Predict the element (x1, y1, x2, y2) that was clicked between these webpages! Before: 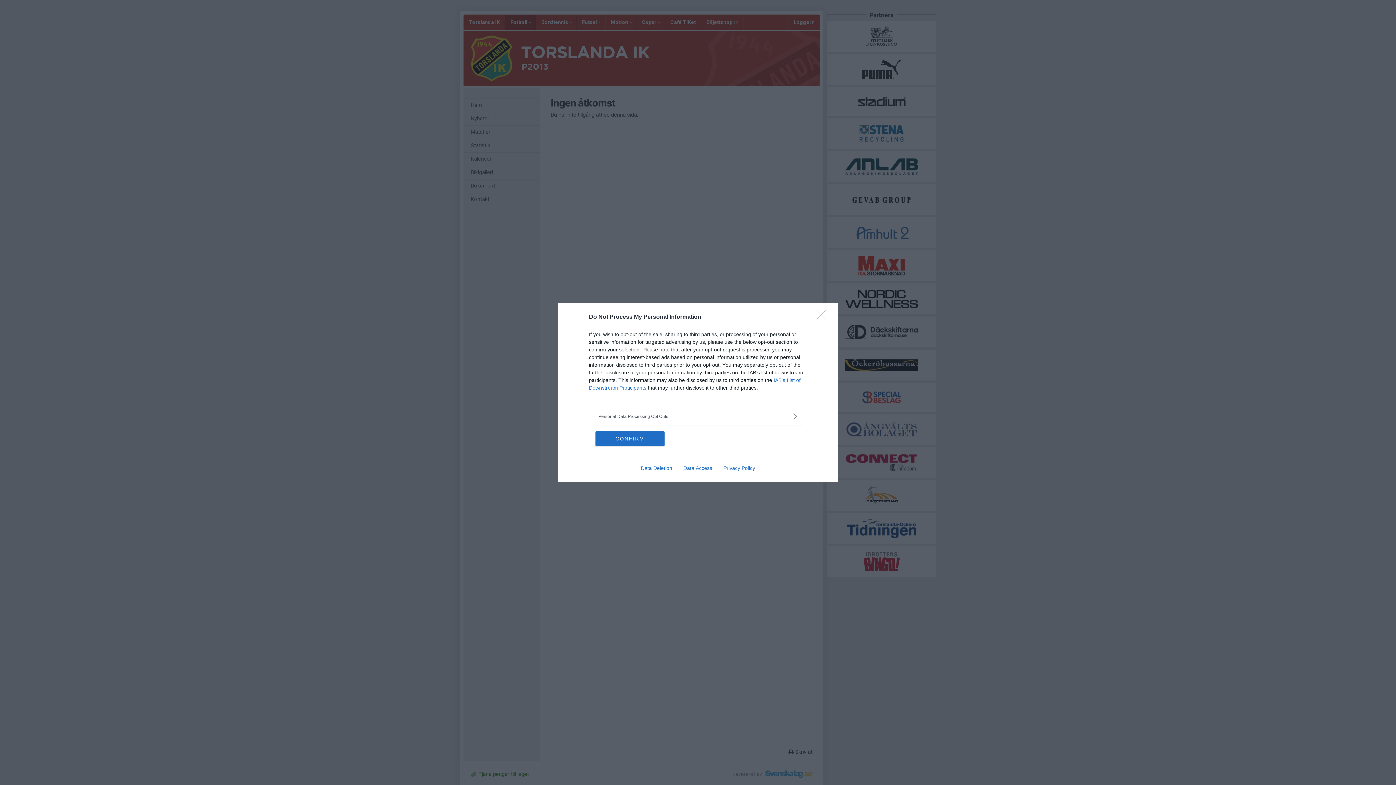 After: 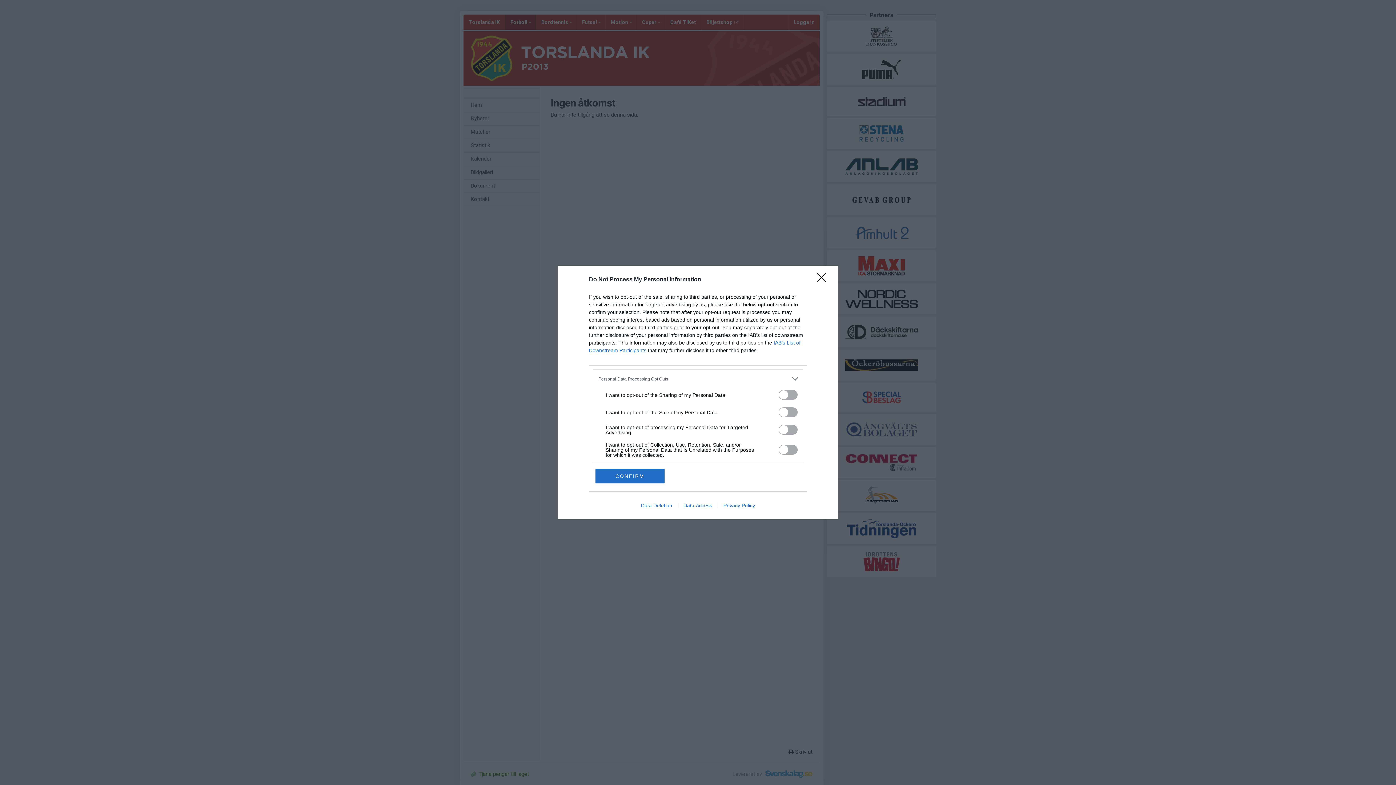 Action: bbox: (598, 412, 797, 420) label: Opt-Outs